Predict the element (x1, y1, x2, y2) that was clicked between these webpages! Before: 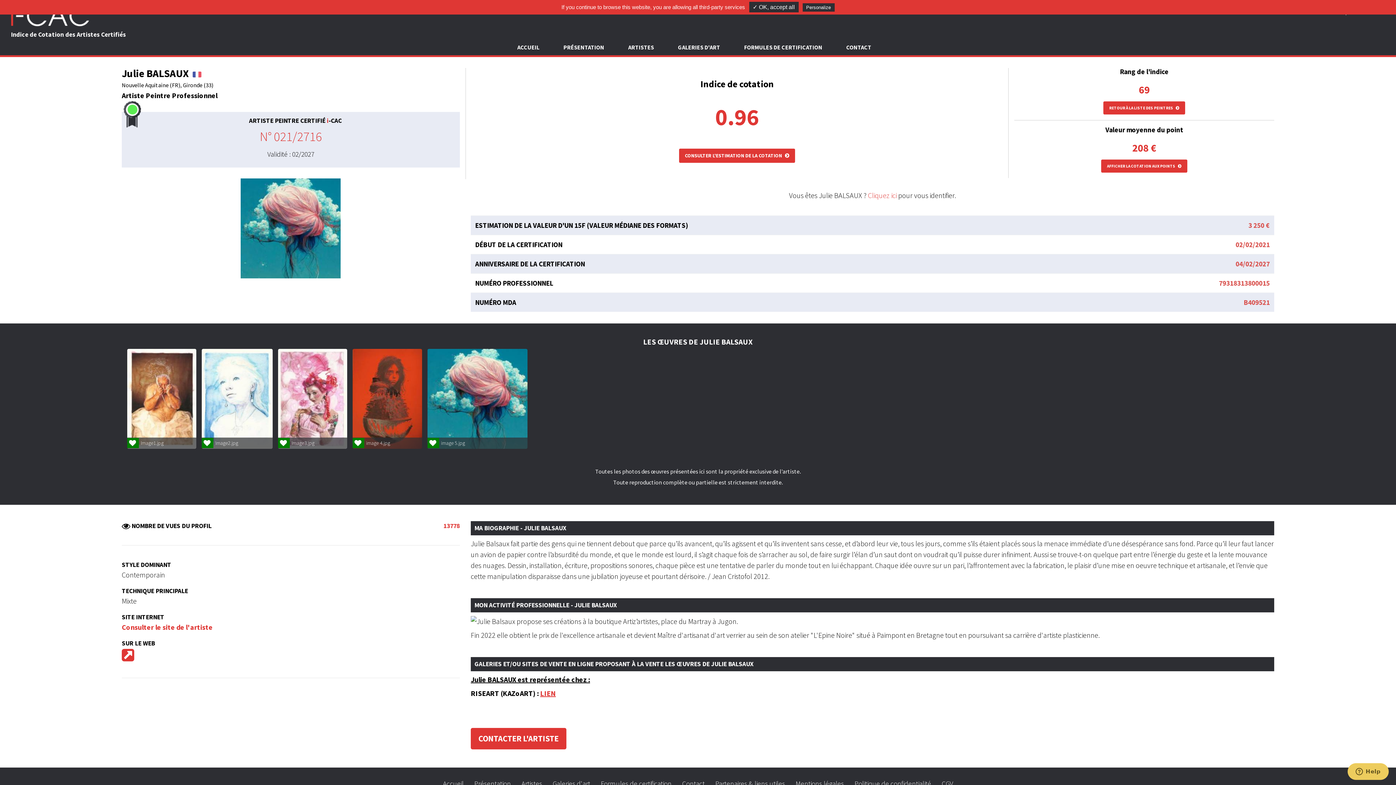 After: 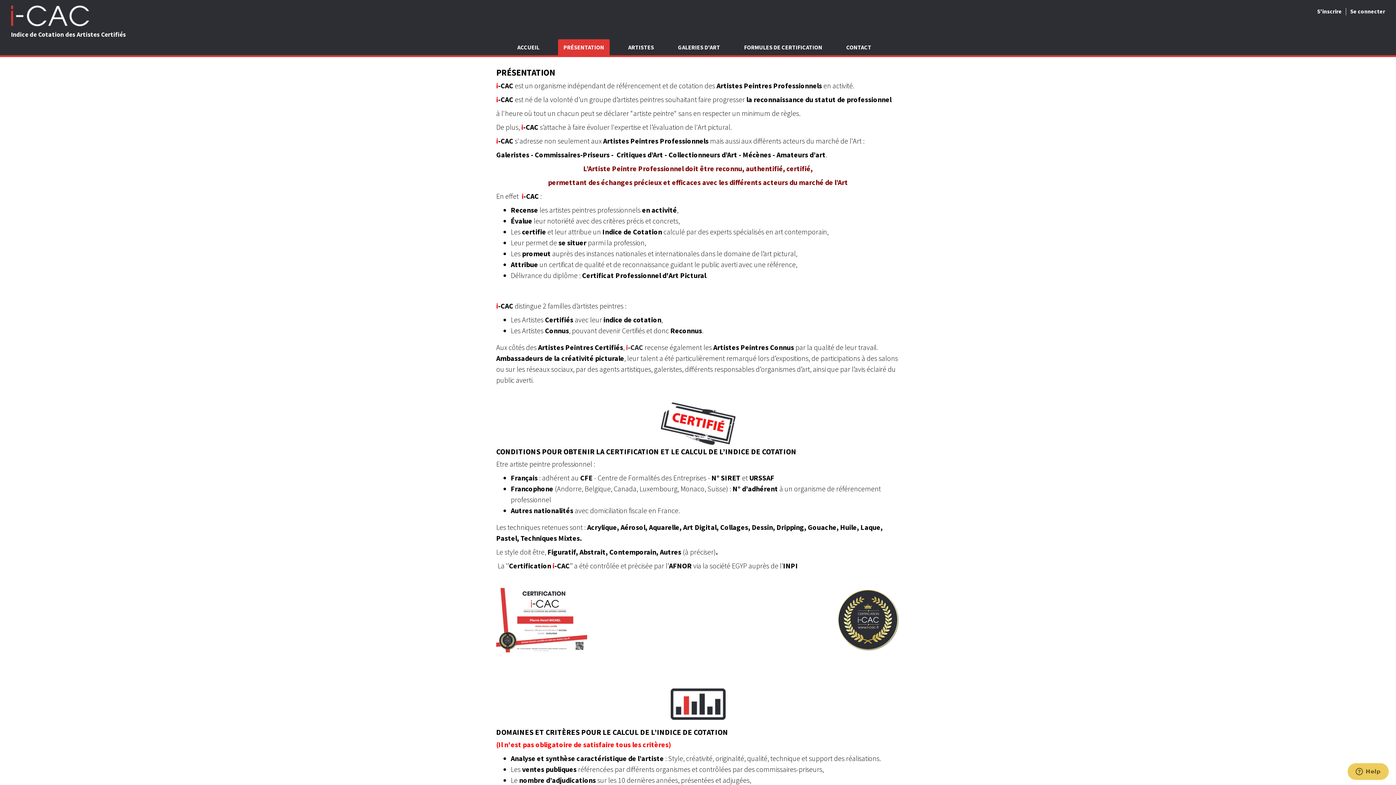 Action: bbox: (558, 39, 609, 55) label: PRÉSENTATION